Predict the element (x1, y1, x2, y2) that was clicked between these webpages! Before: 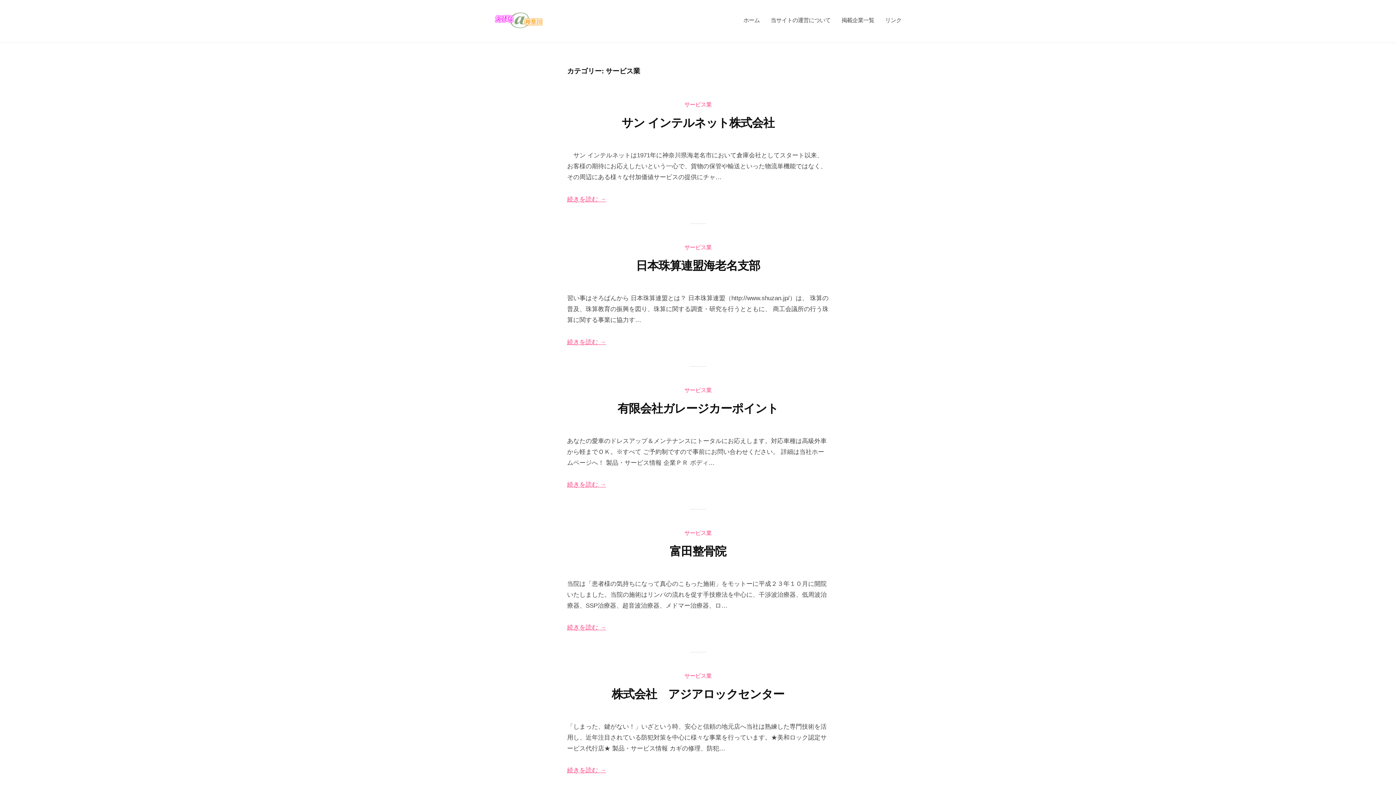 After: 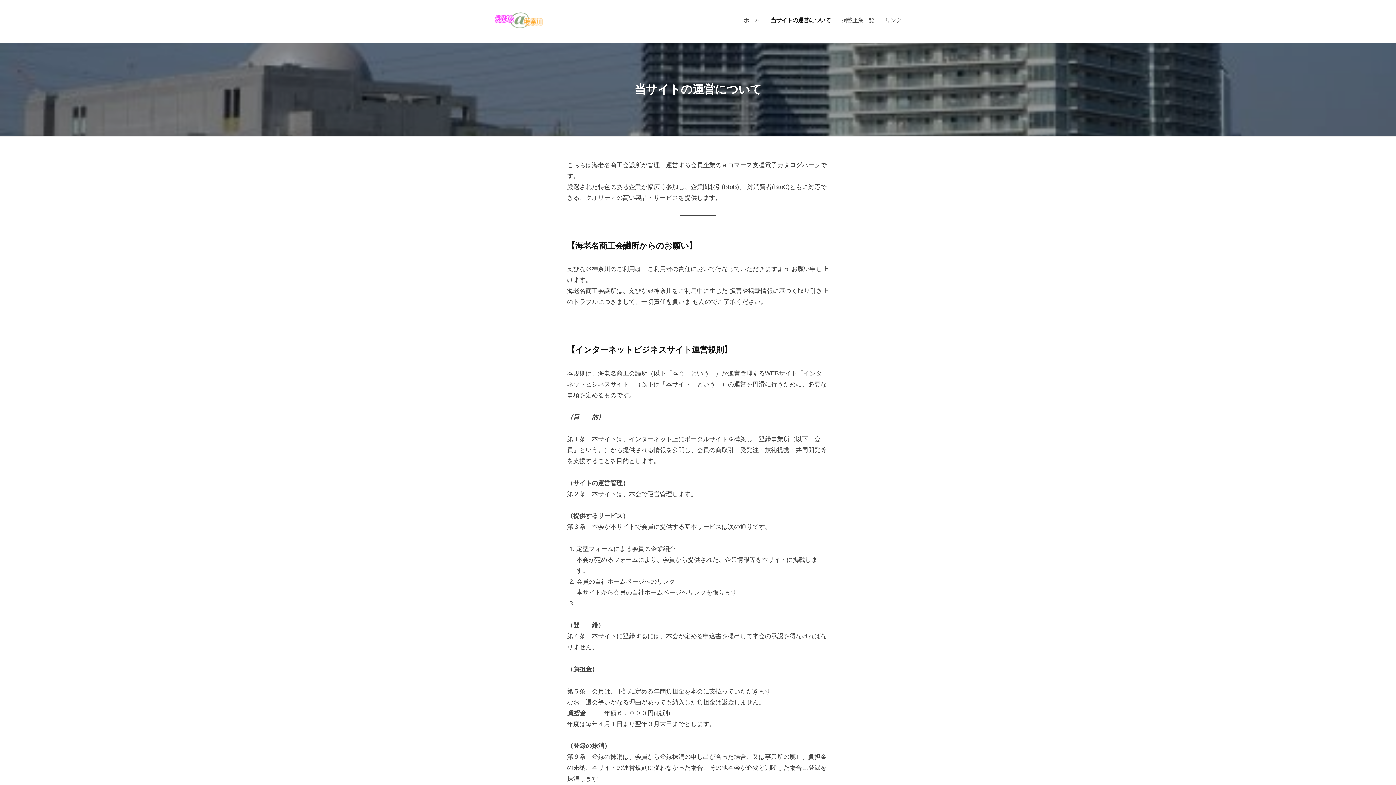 Action: label: 当サイトの運営について bbox: (765, 10, 836, 29)